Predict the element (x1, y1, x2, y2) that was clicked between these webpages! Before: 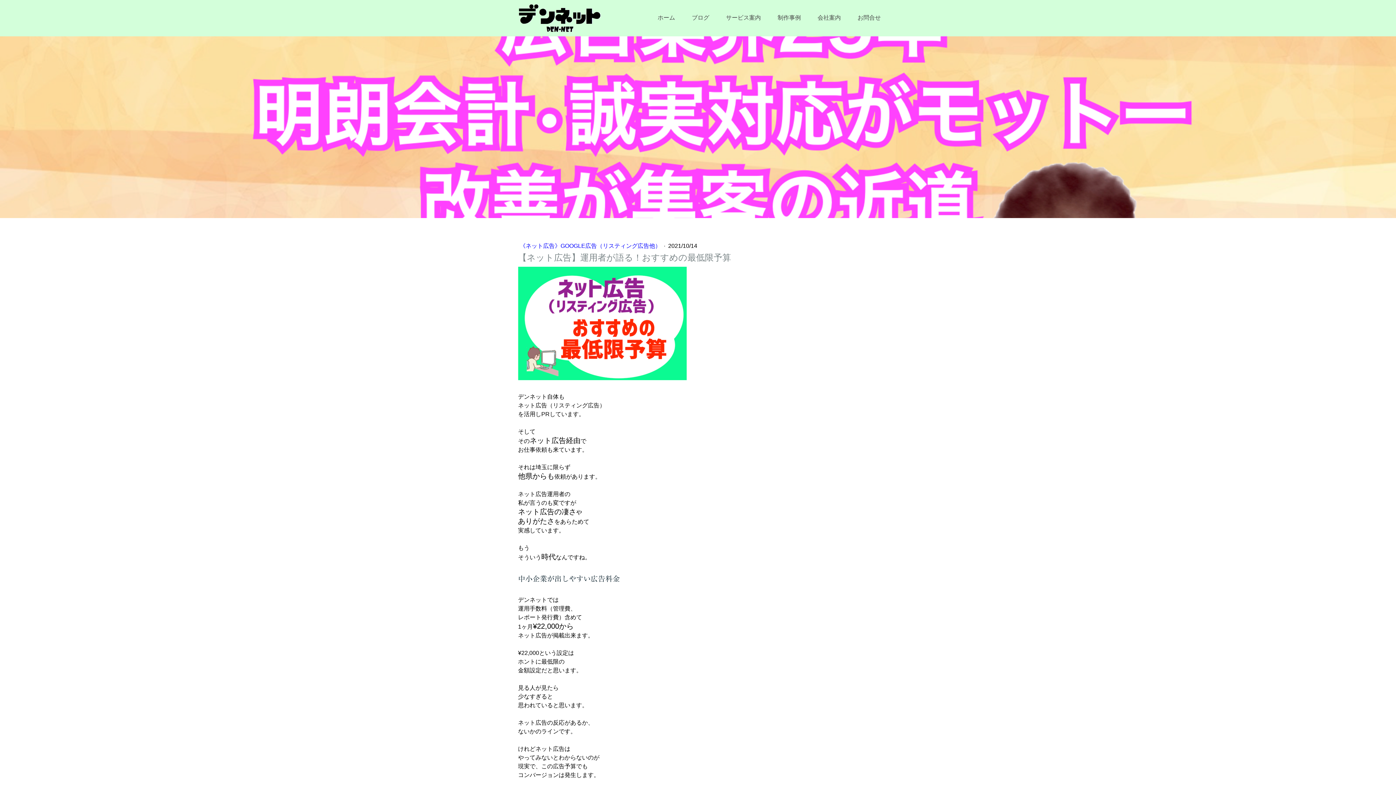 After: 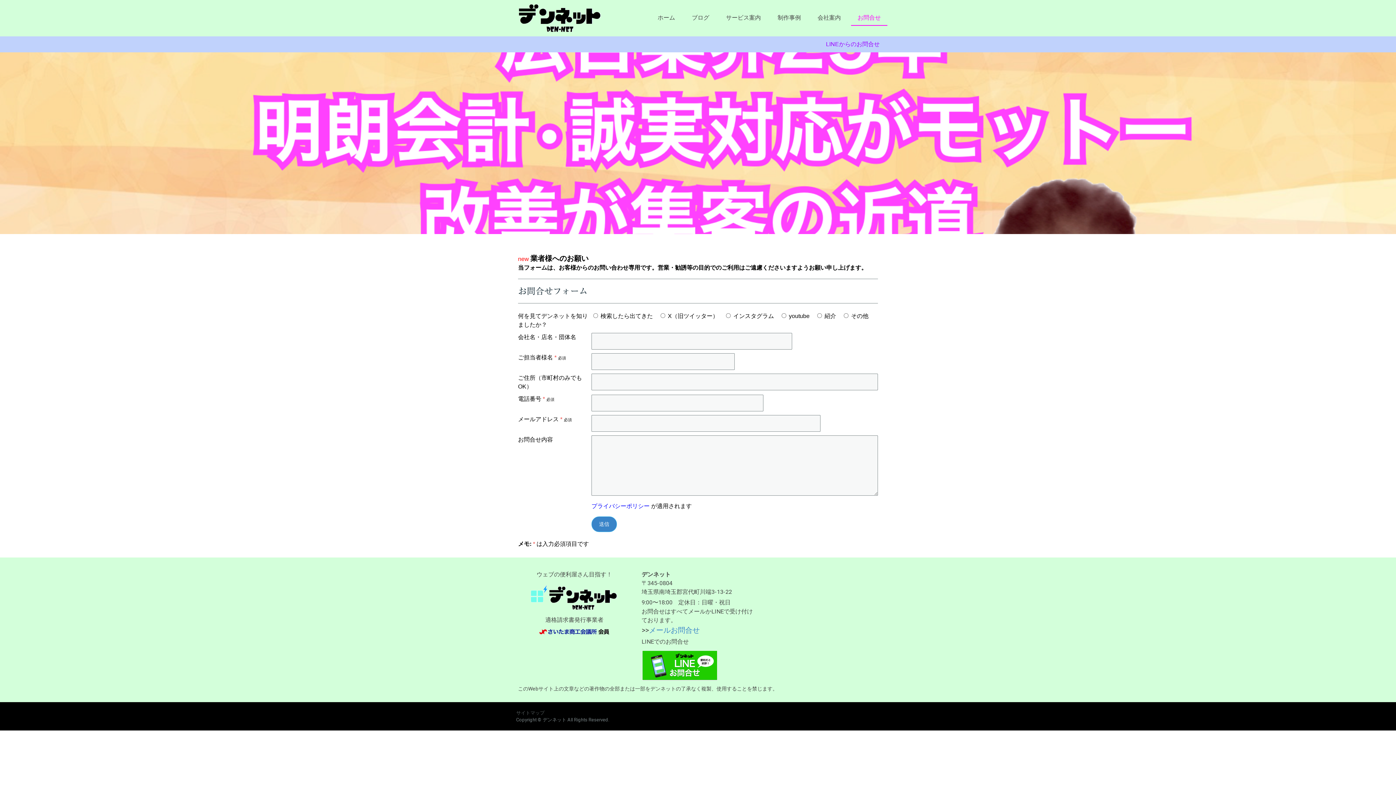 Action: label: お問合せ bbox: (851, 10, 887, 25)